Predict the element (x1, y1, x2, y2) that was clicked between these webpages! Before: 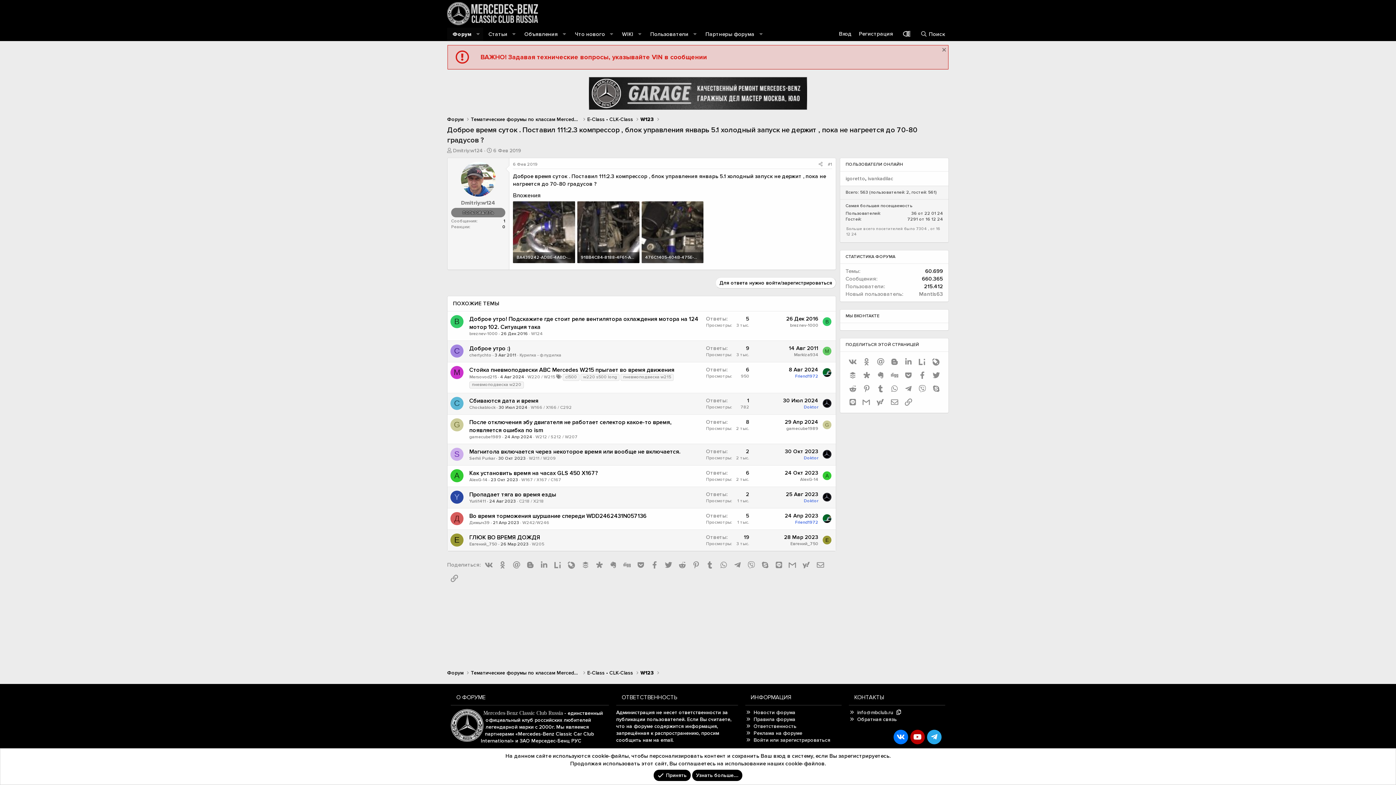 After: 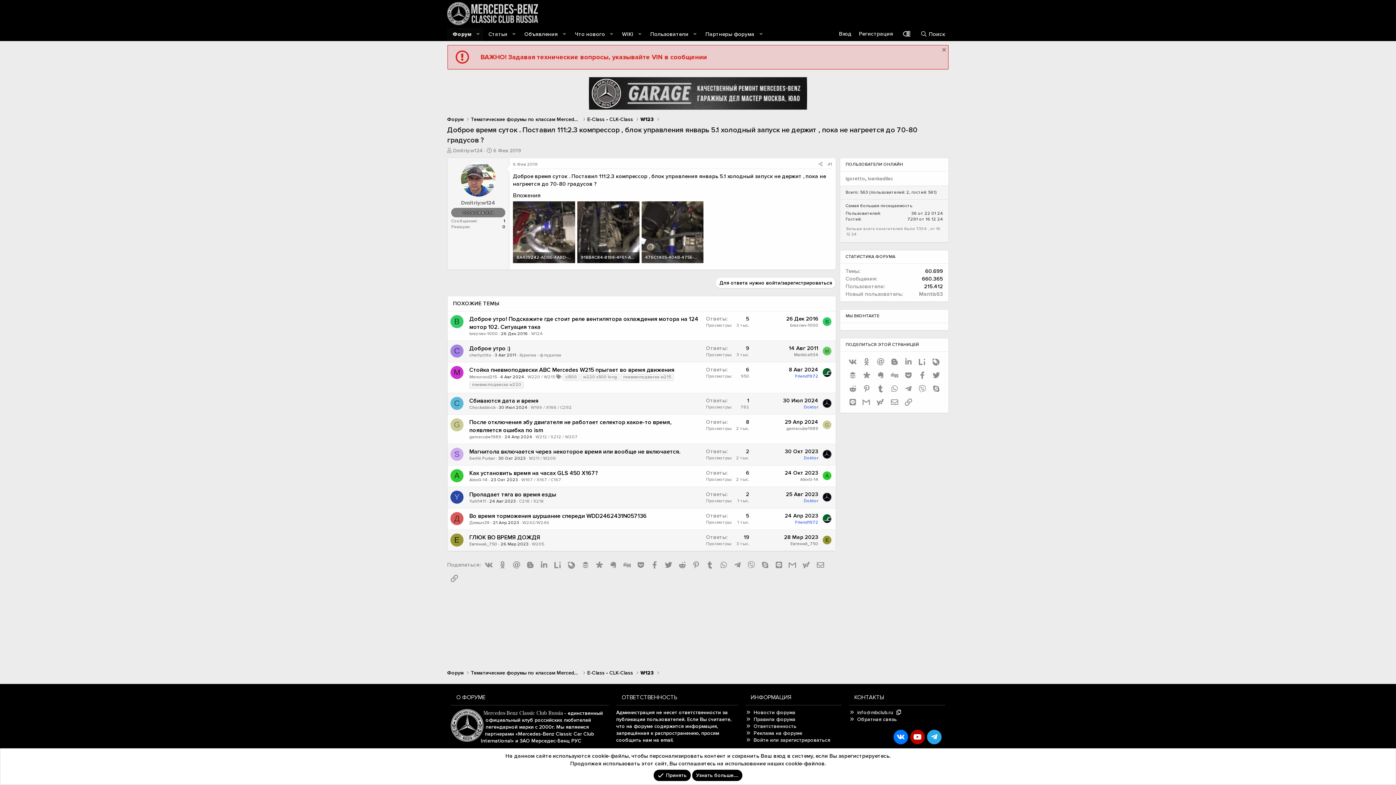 Action: bbox: (790, 541, 818, 546) label: Евгений_750